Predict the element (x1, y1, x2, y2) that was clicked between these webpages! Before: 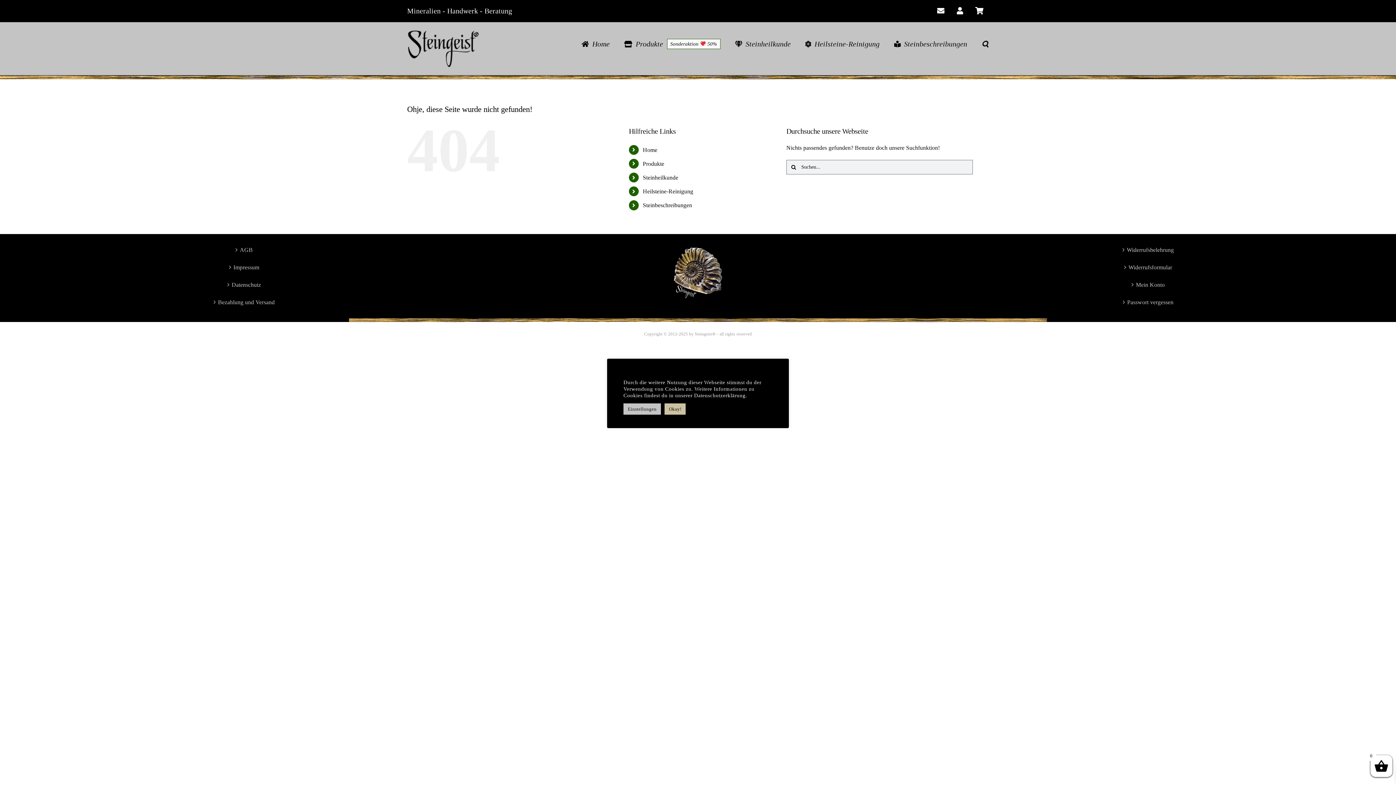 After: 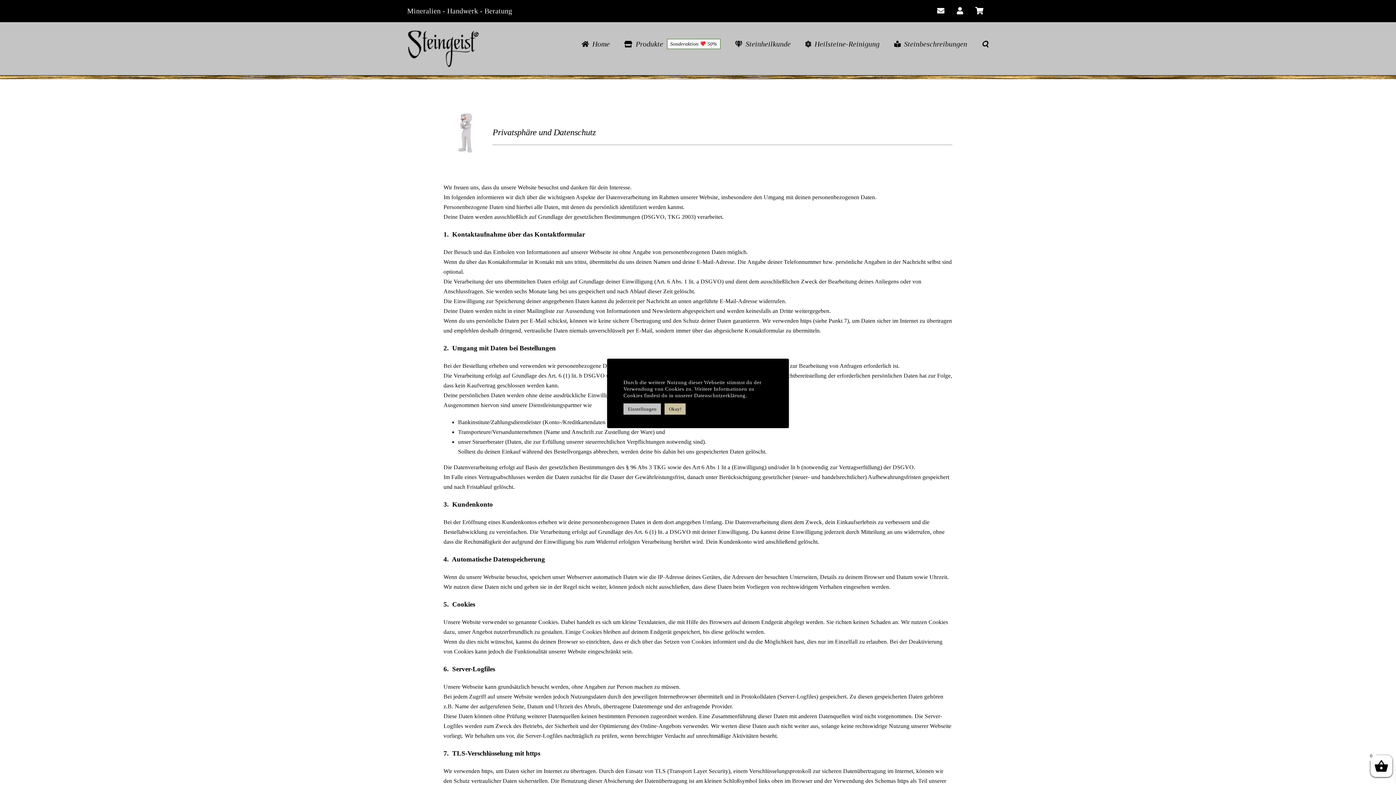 Action: bbox: (26, 279, 466, 289) label: Datenschutz